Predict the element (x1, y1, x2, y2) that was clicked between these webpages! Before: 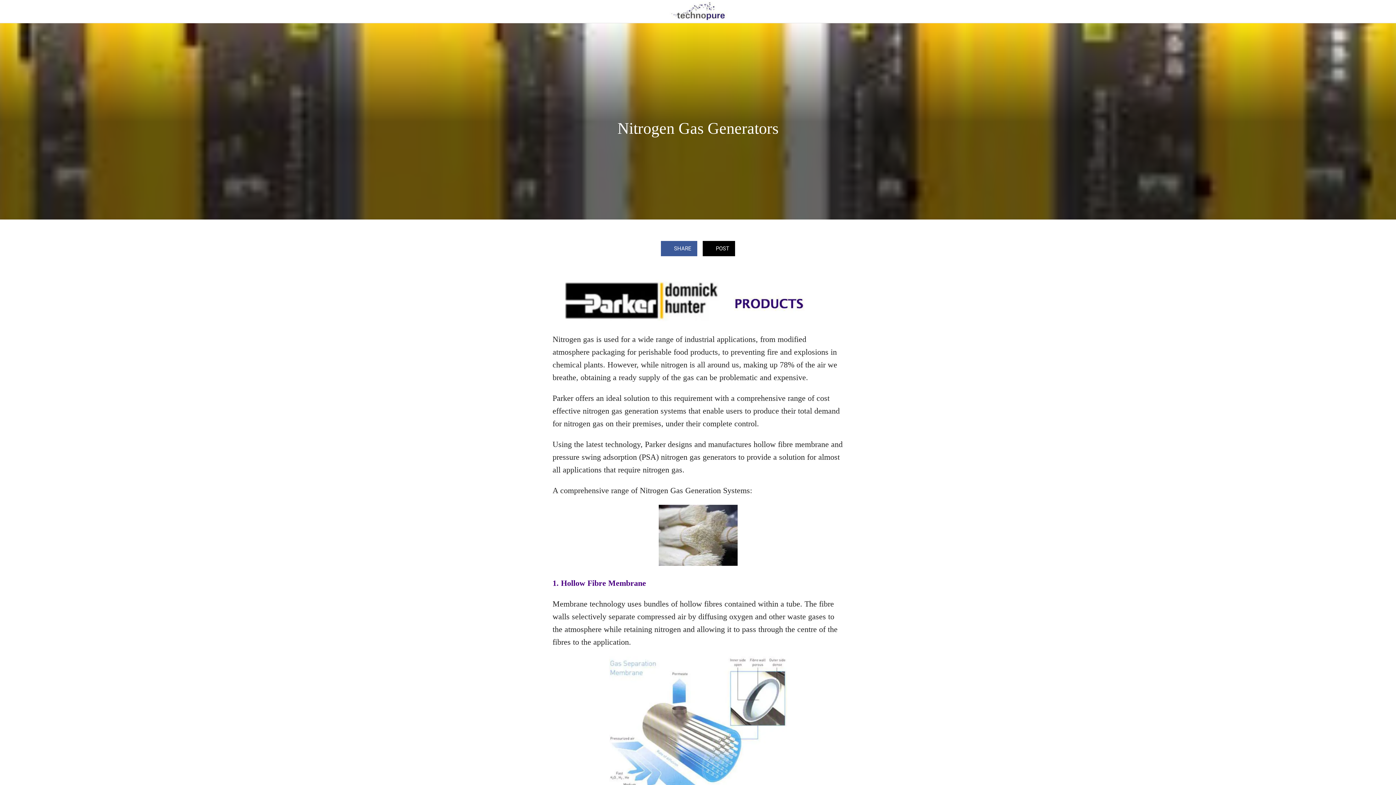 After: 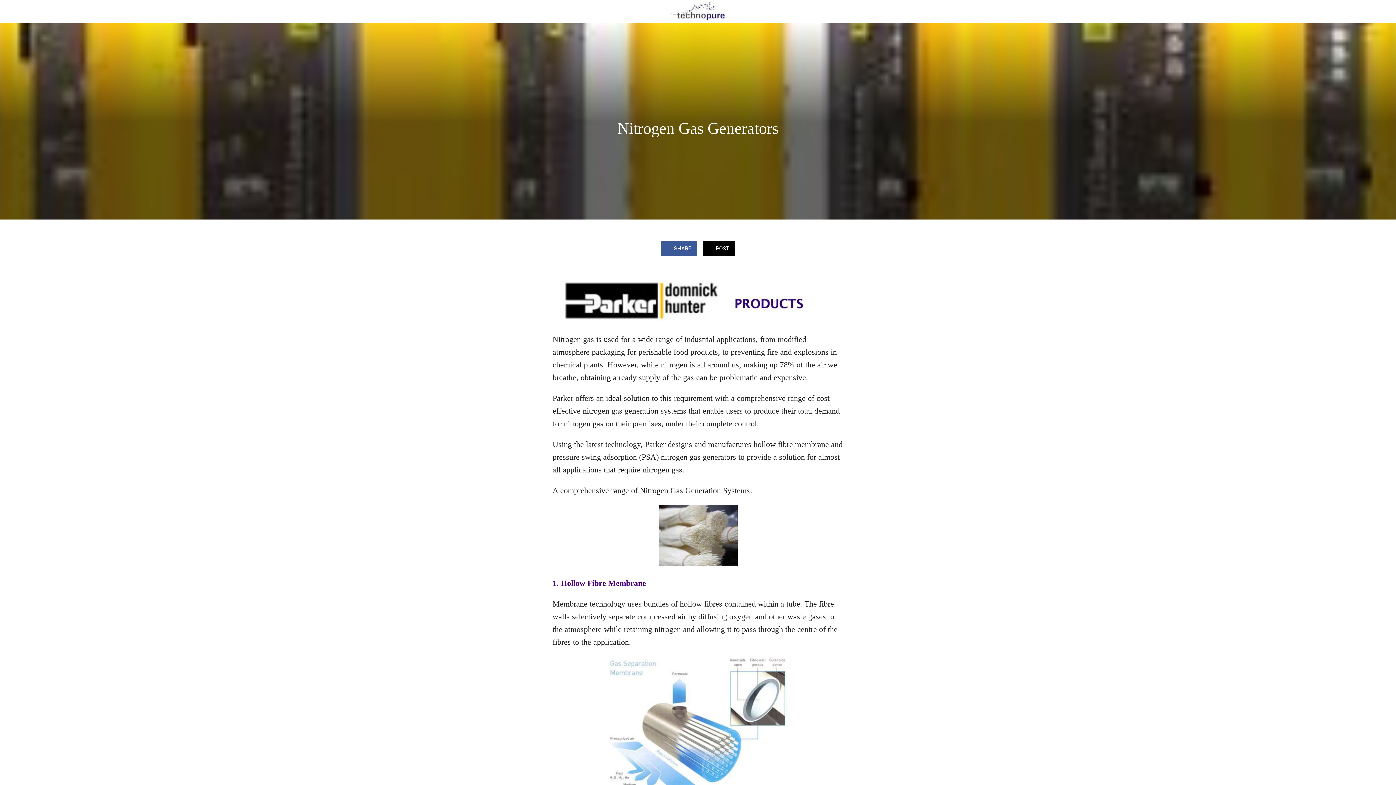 Action: bbox: (10, 7, 18, 15) label: Close